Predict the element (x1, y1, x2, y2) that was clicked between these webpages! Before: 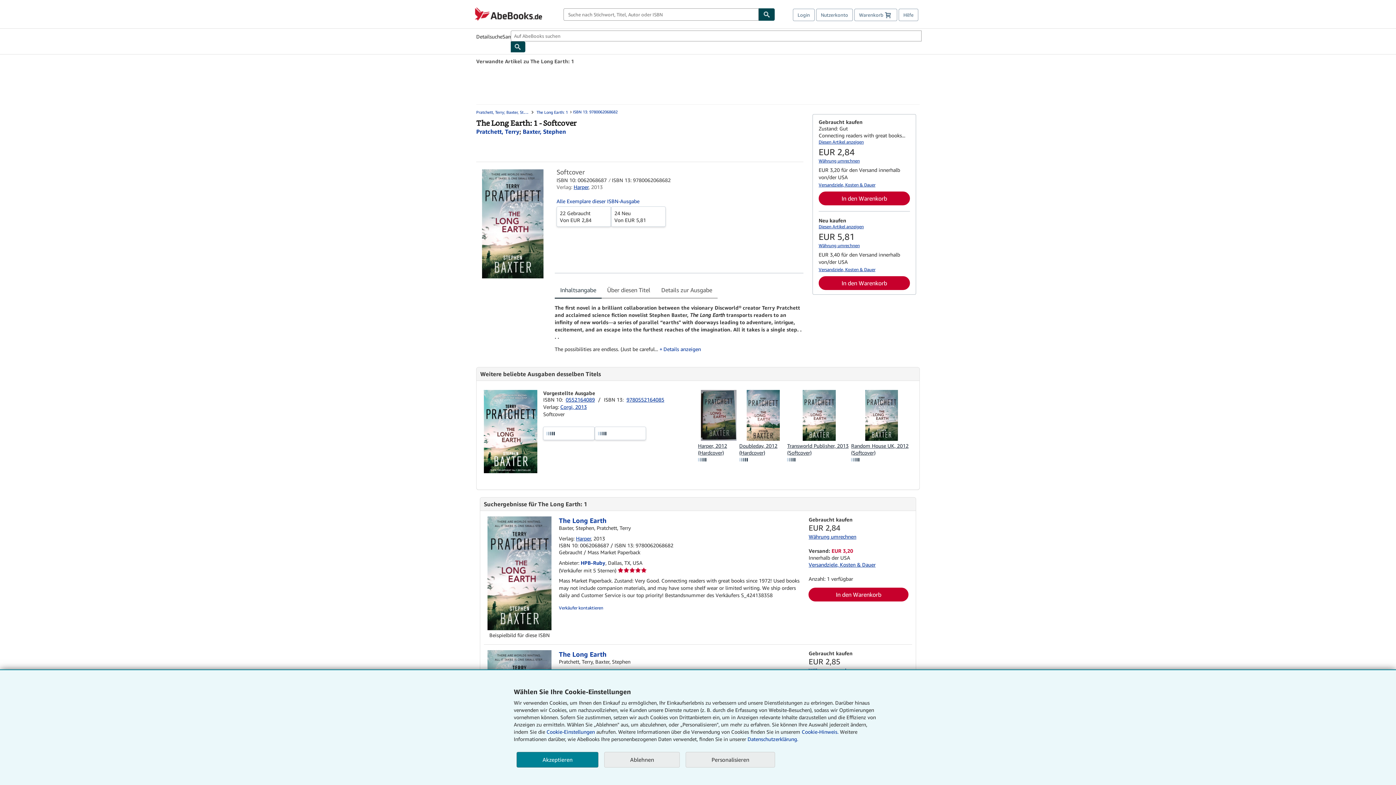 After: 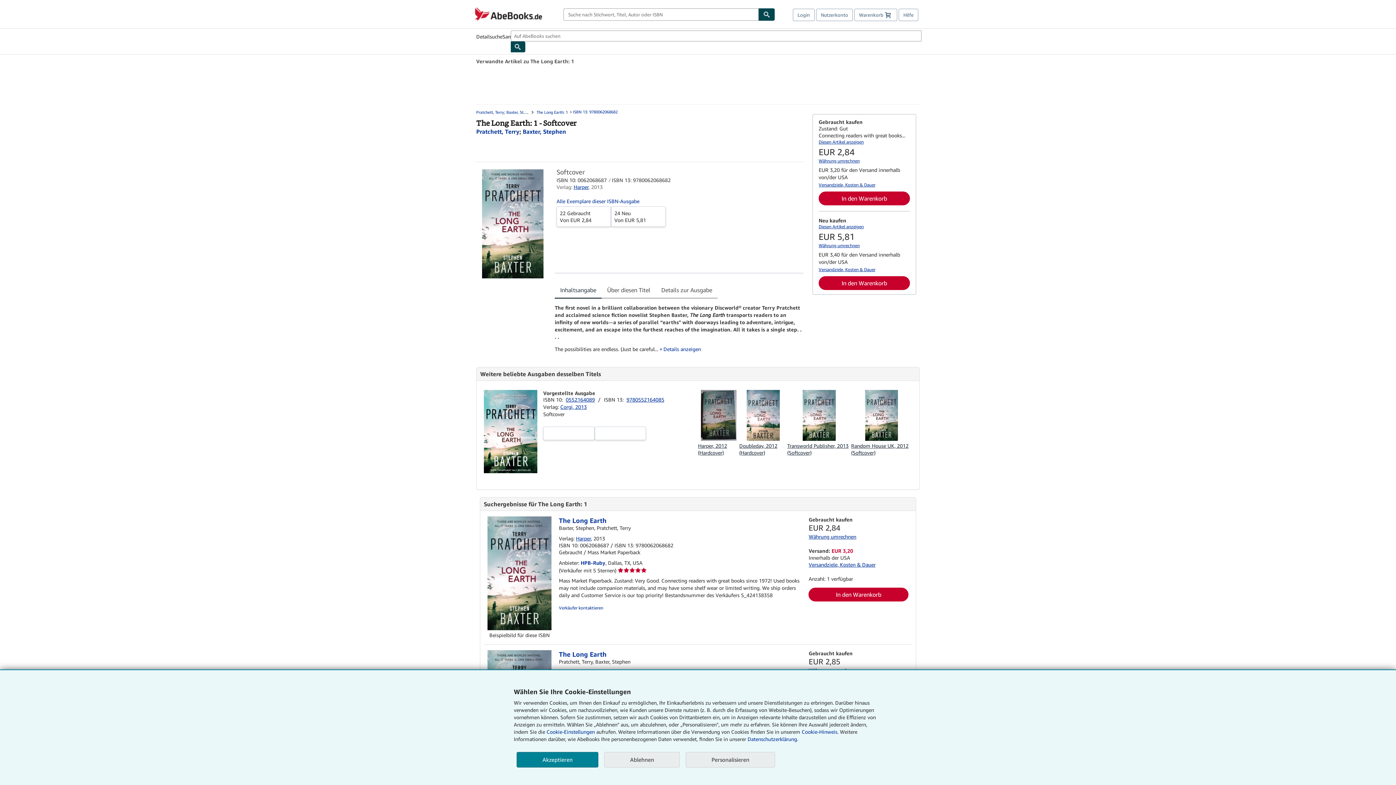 Action: bbox: (818, 182, 875, 187) label: Versandziele, Kosten & Dauer